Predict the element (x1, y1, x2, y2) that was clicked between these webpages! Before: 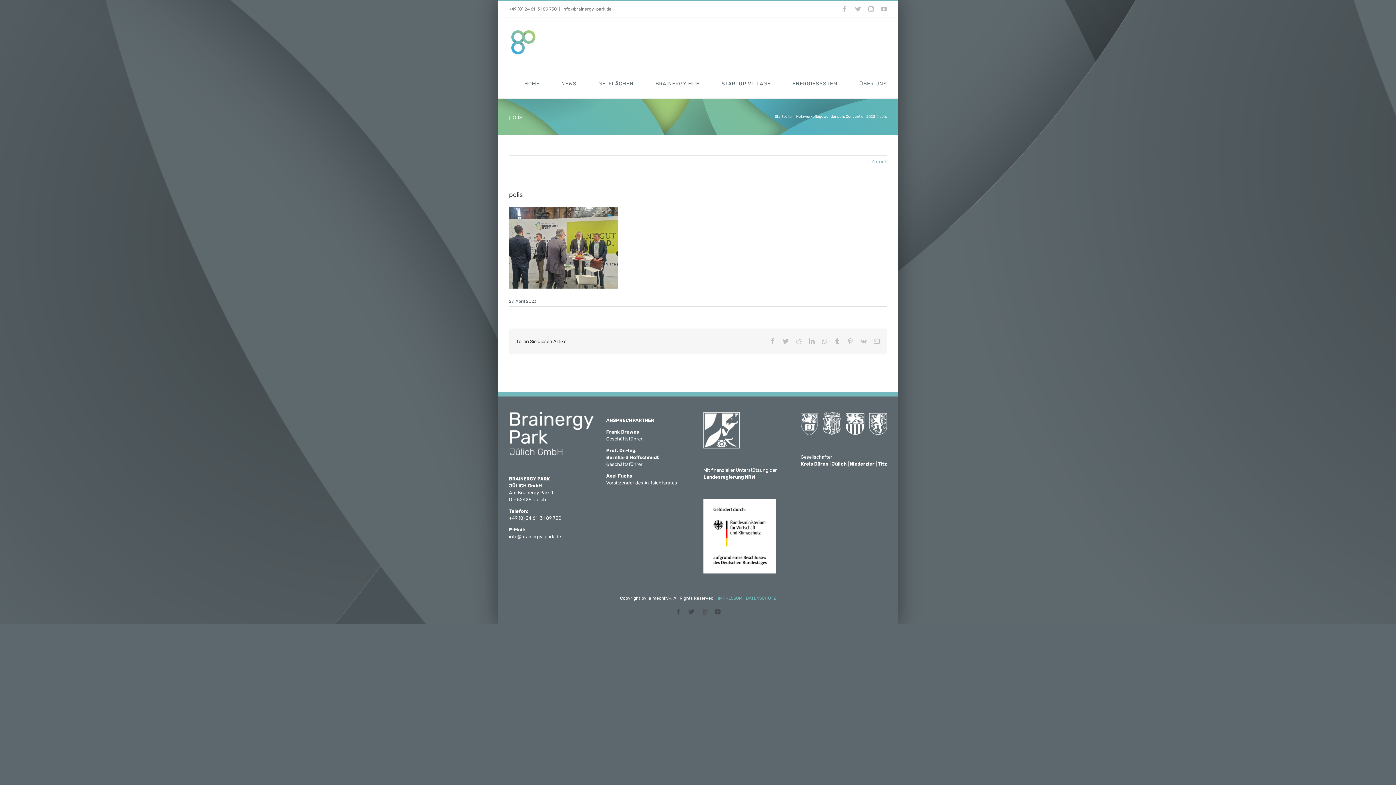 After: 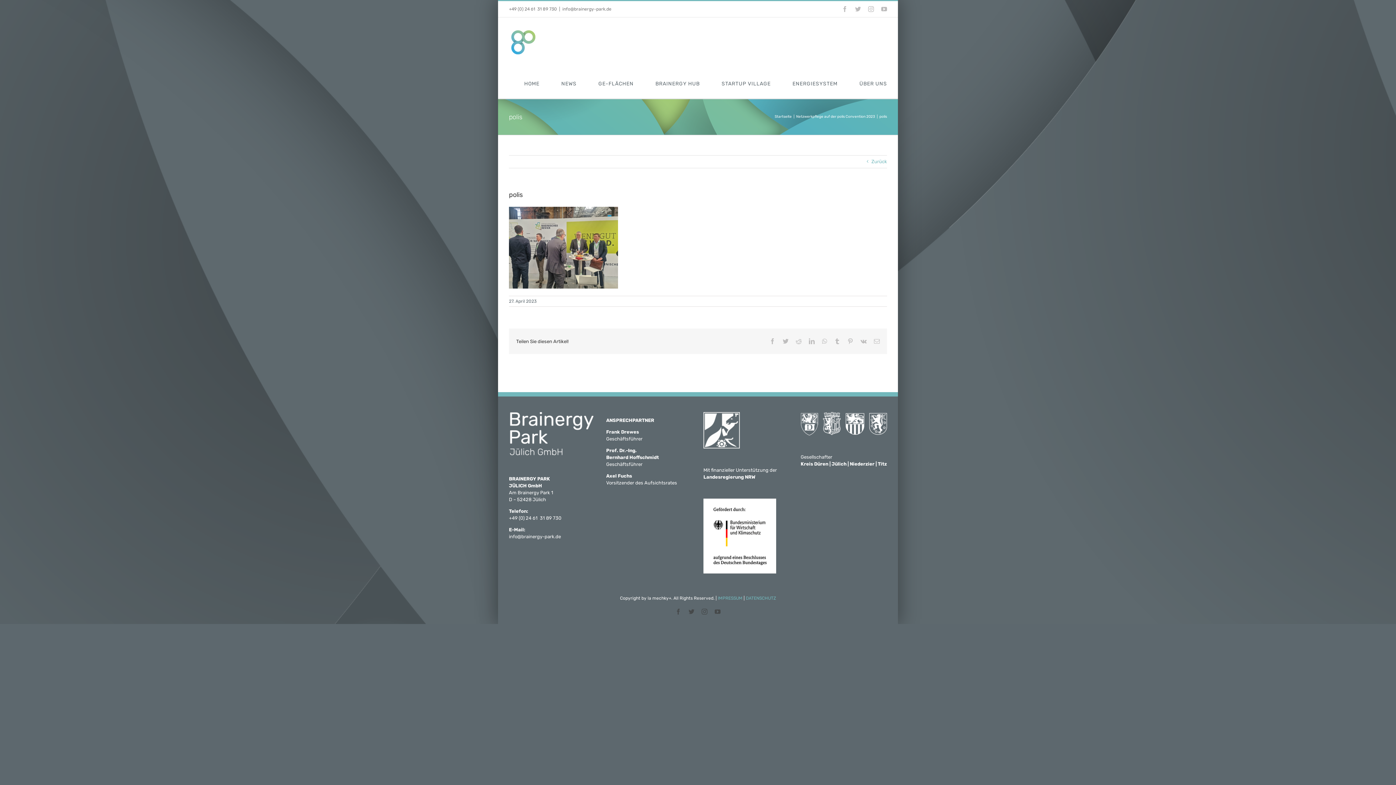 Action: label: +49 (0) 24 61  31 89 730 bbox: (509, 515, 561, 521)